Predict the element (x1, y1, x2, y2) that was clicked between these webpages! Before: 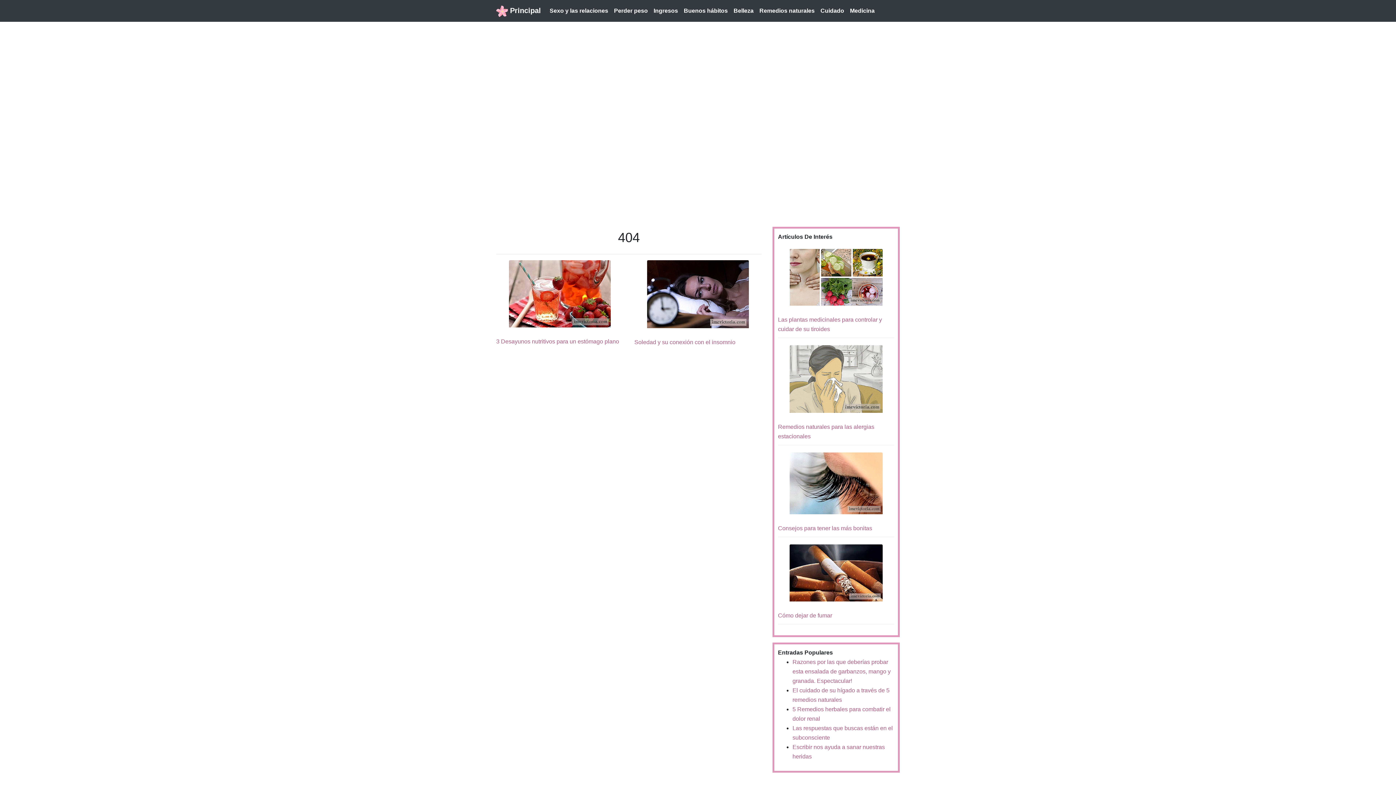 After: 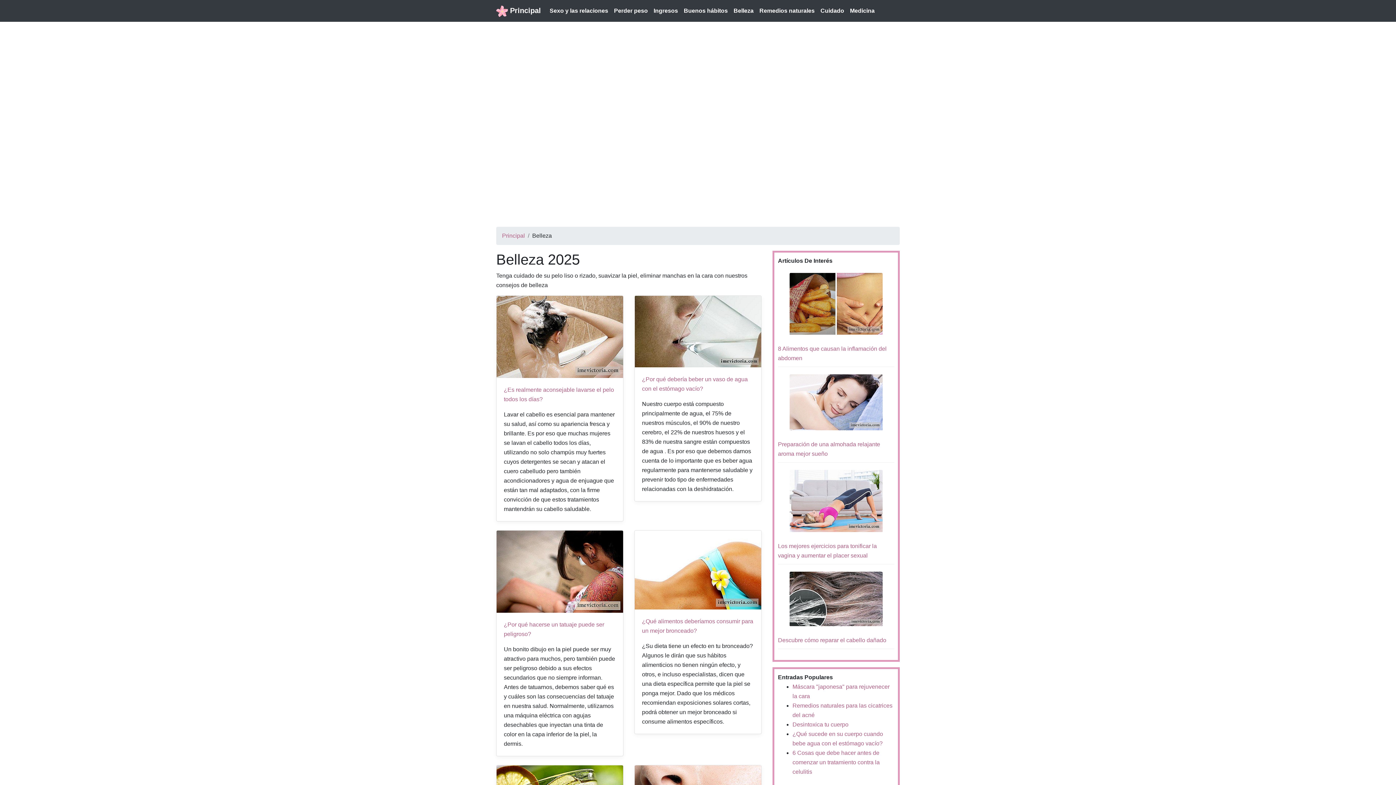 Action: label: Belleza bbox: (730, 3, 756, 18)